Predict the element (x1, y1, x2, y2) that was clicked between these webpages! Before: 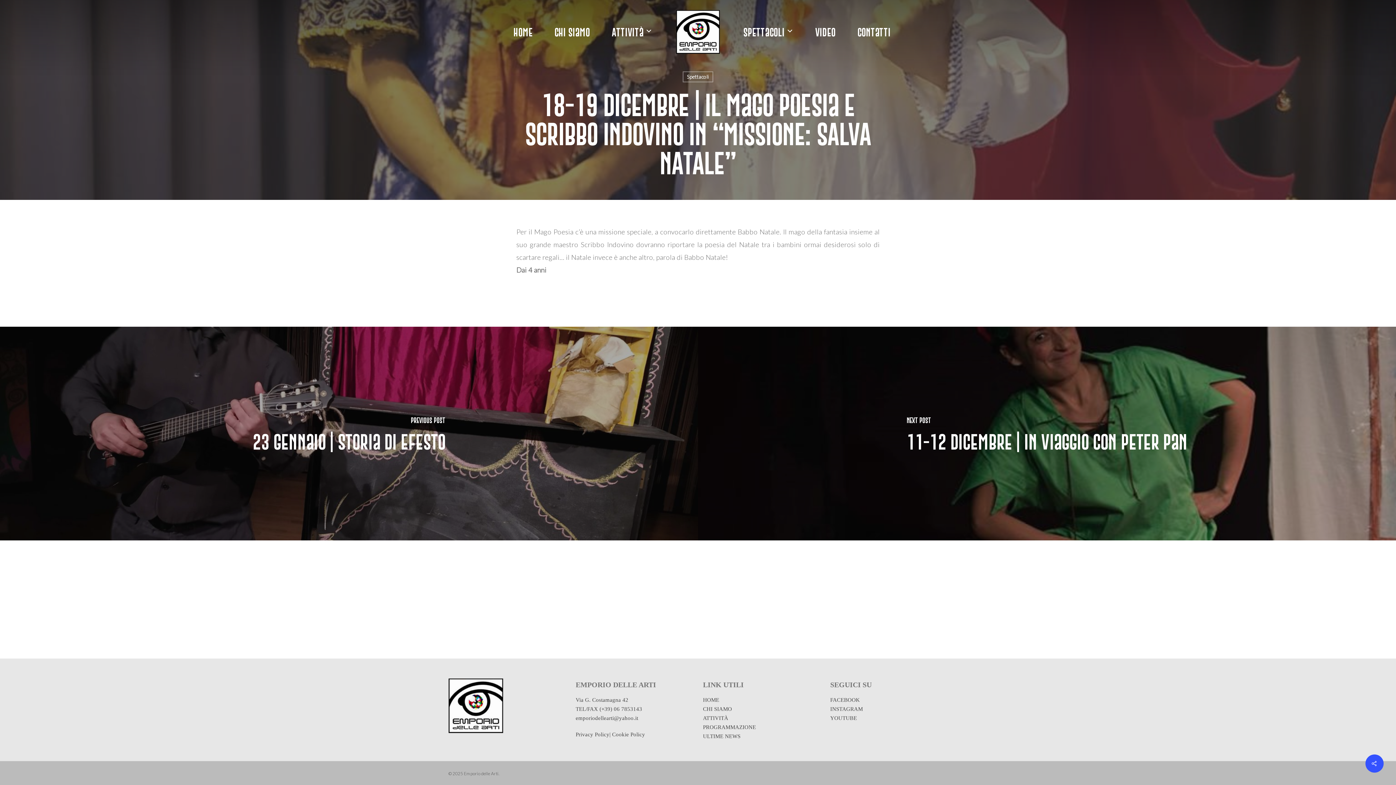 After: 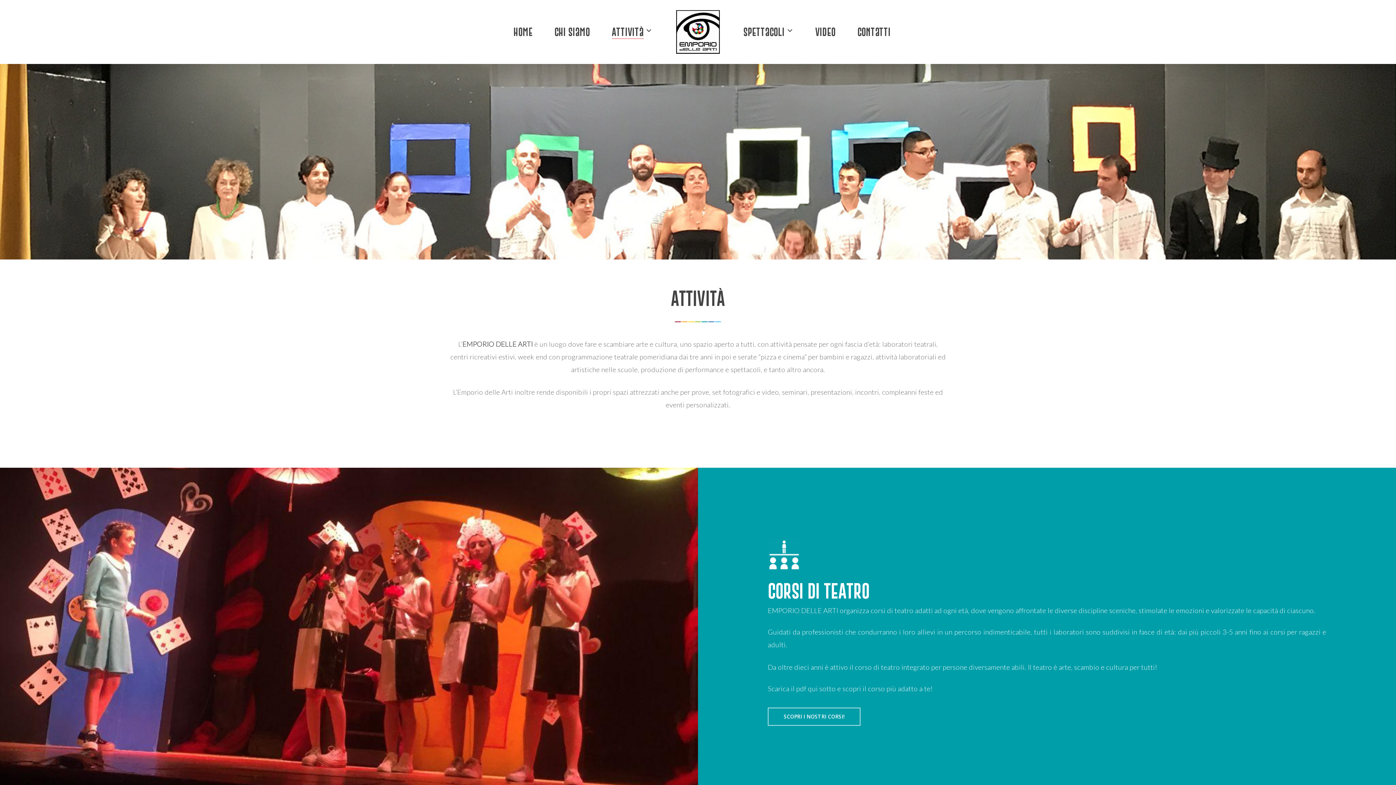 Action: label: ATTIVITÀ bbox: (703, 715, 728, 721)